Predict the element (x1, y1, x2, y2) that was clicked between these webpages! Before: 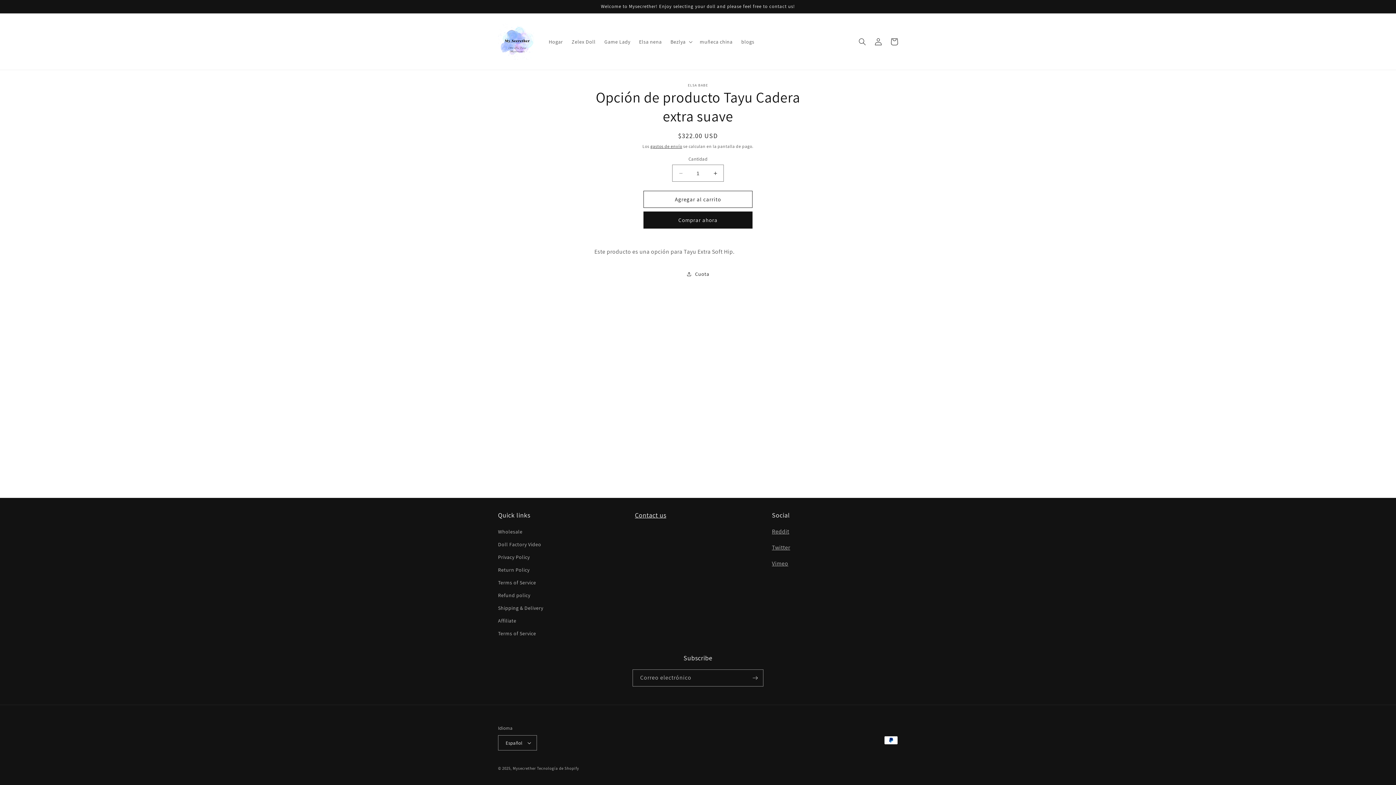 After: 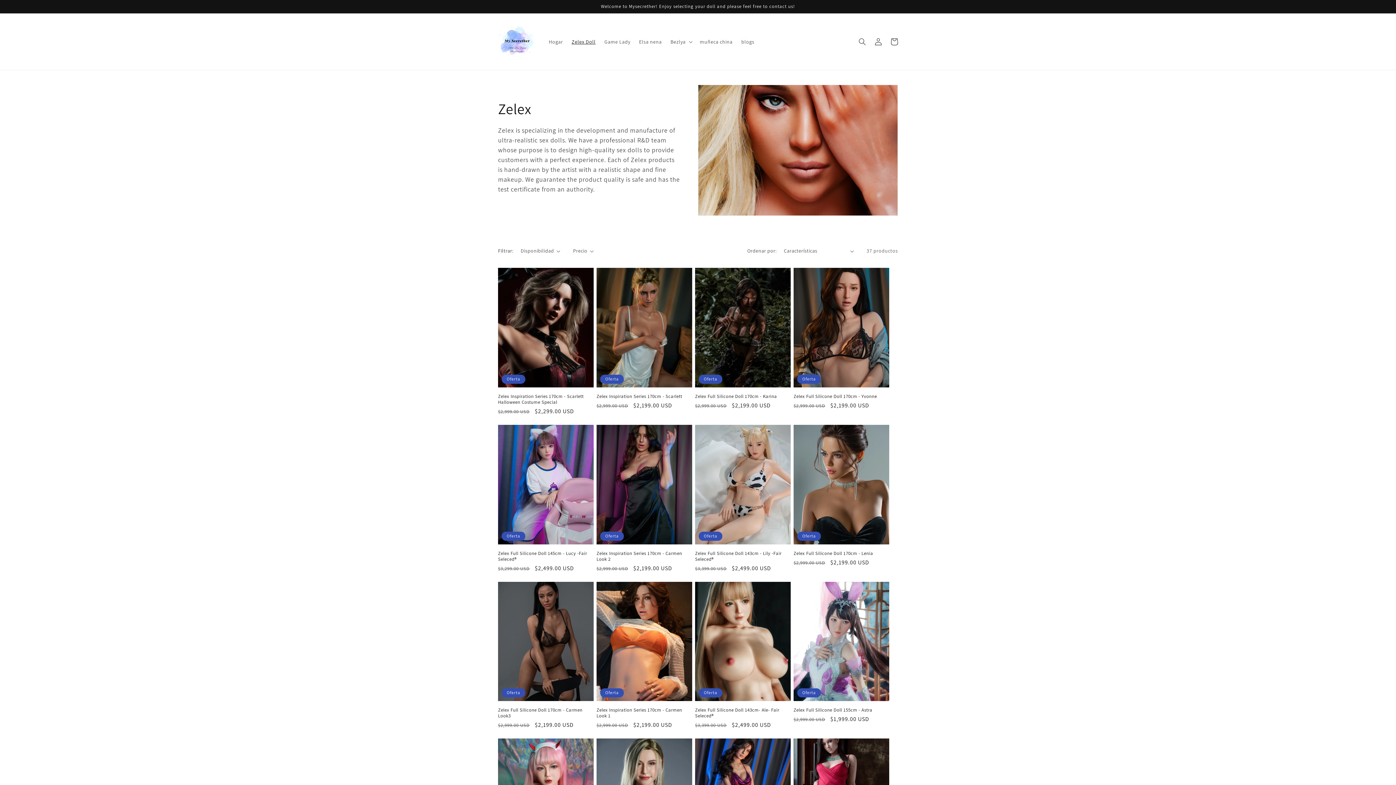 Action: label: Zelex Doll bbox: (567, 34, 600, 49)